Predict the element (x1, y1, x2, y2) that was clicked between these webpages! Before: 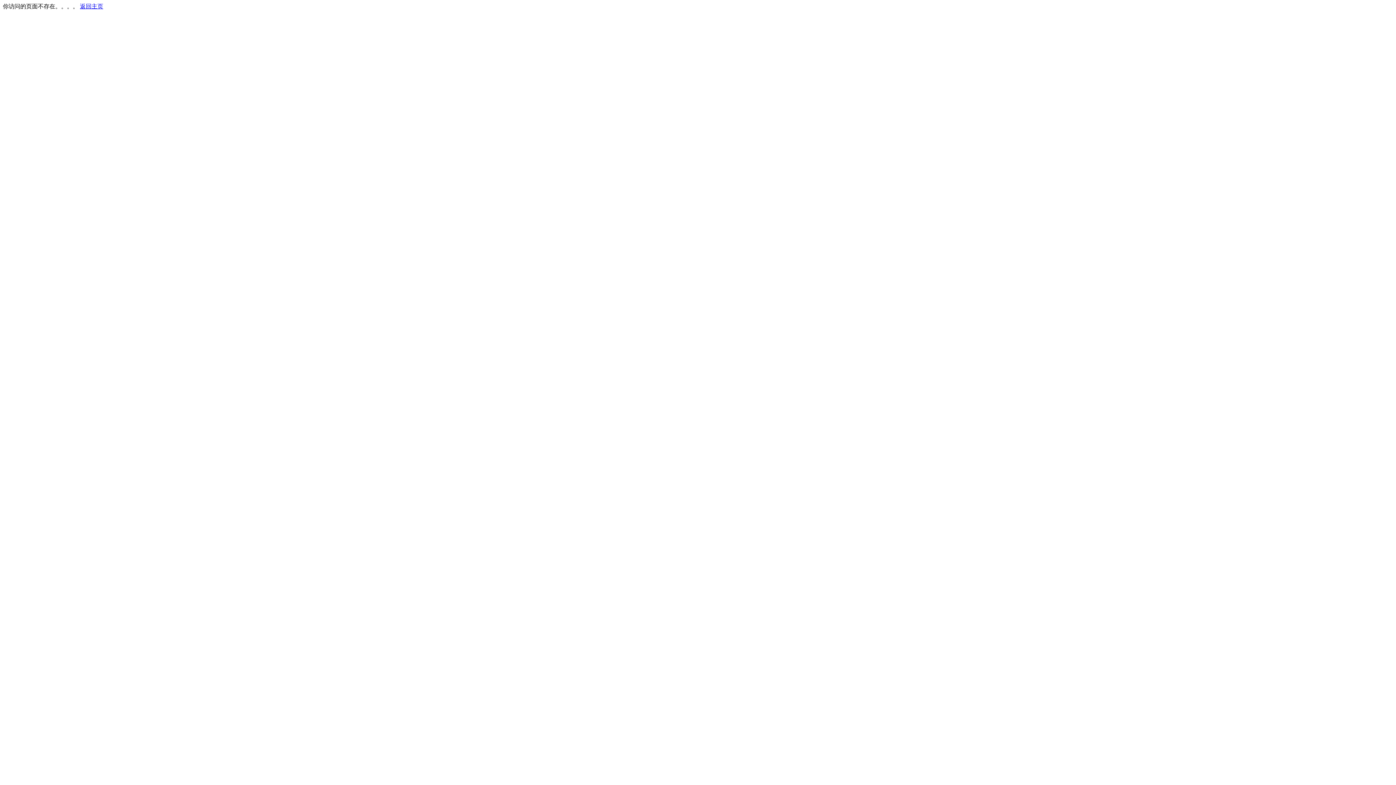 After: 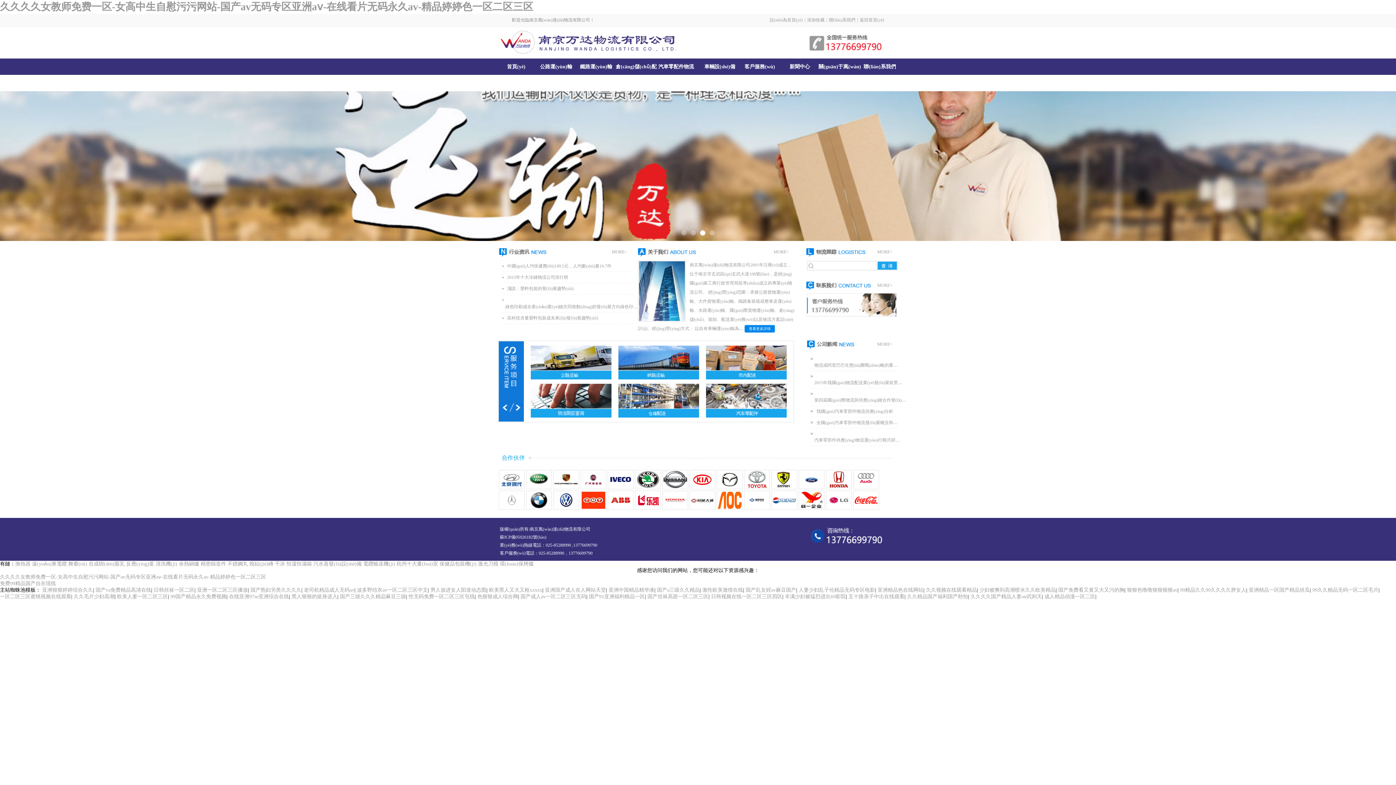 Action: bbox: (80, 3, 103, 9) label: 返回主页